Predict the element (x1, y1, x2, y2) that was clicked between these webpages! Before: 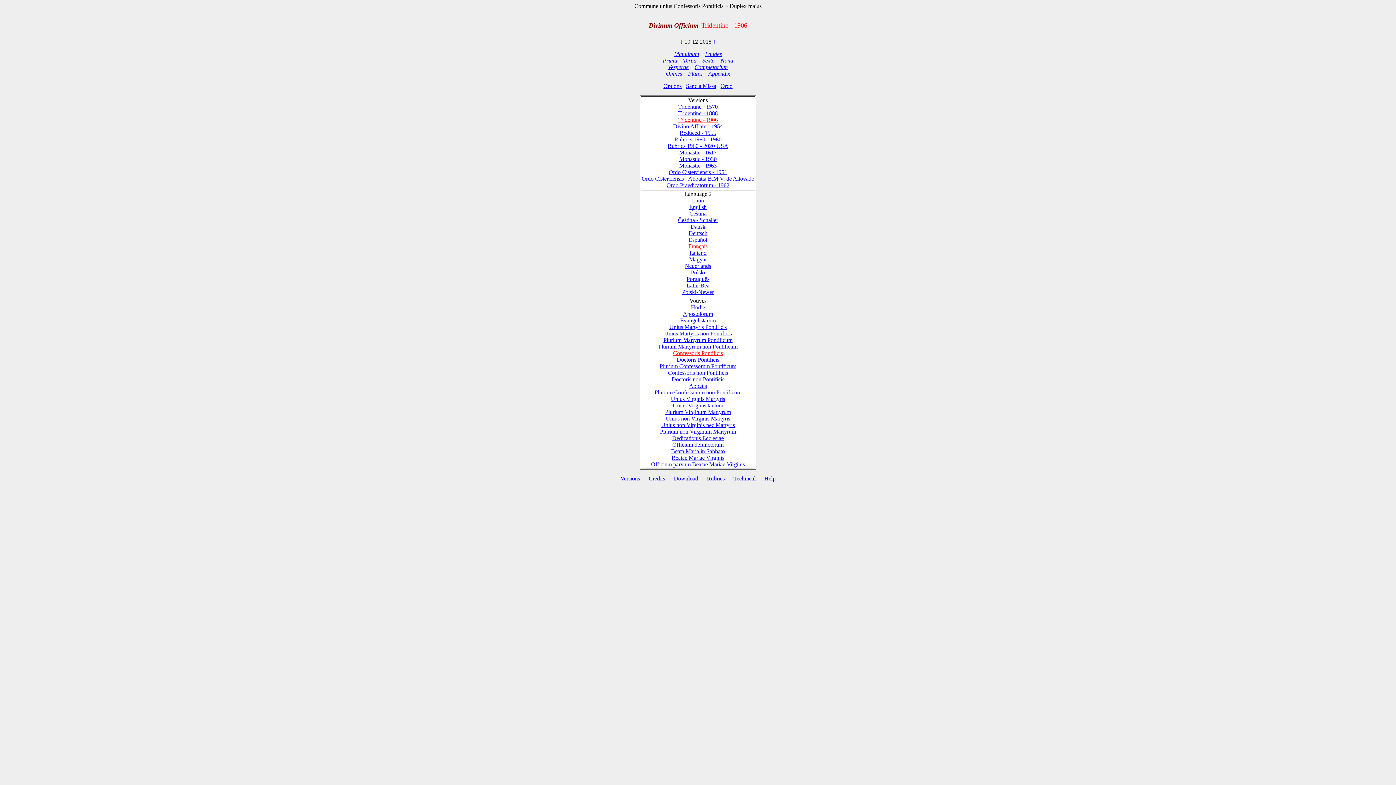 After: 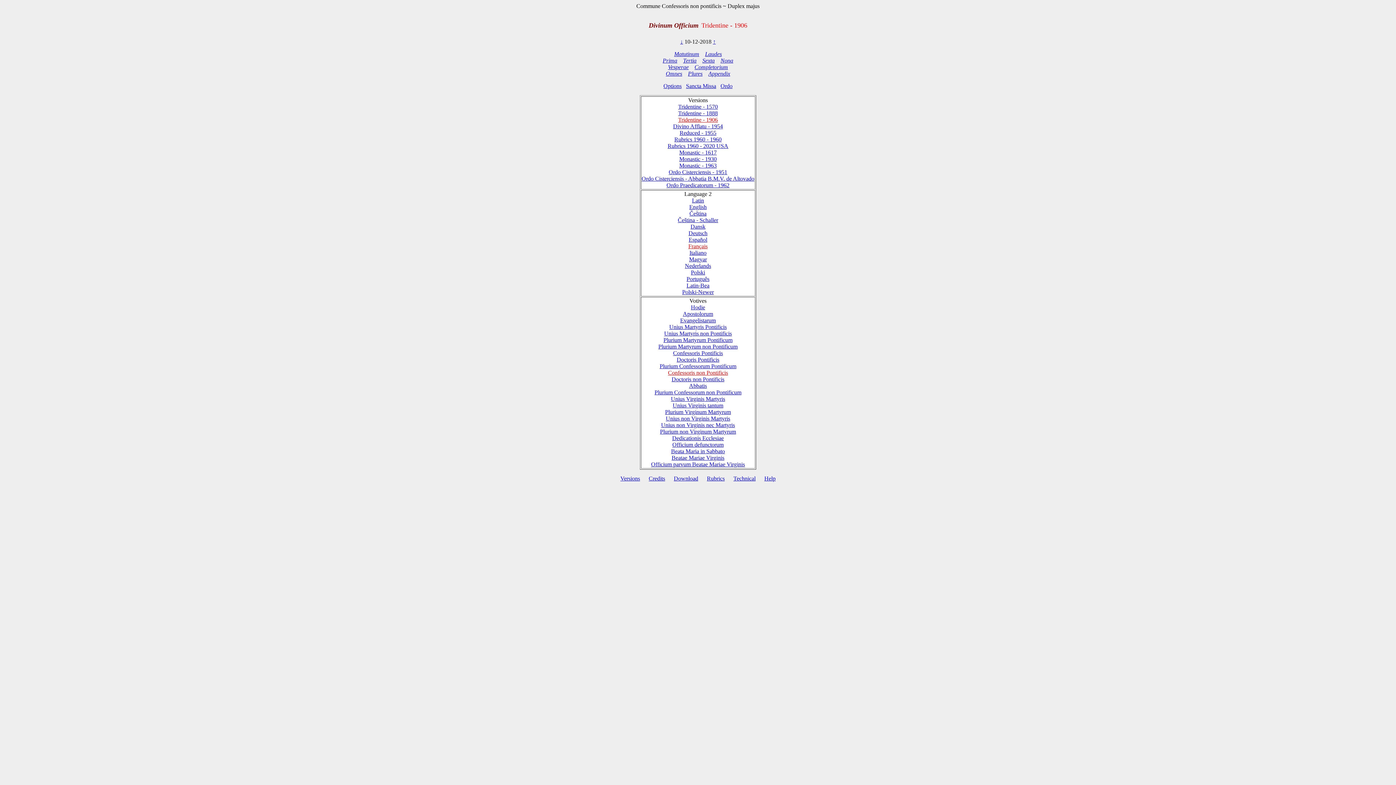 Action: label: Confessoris non Pontificis bbox: (668, 369, 728, 375)